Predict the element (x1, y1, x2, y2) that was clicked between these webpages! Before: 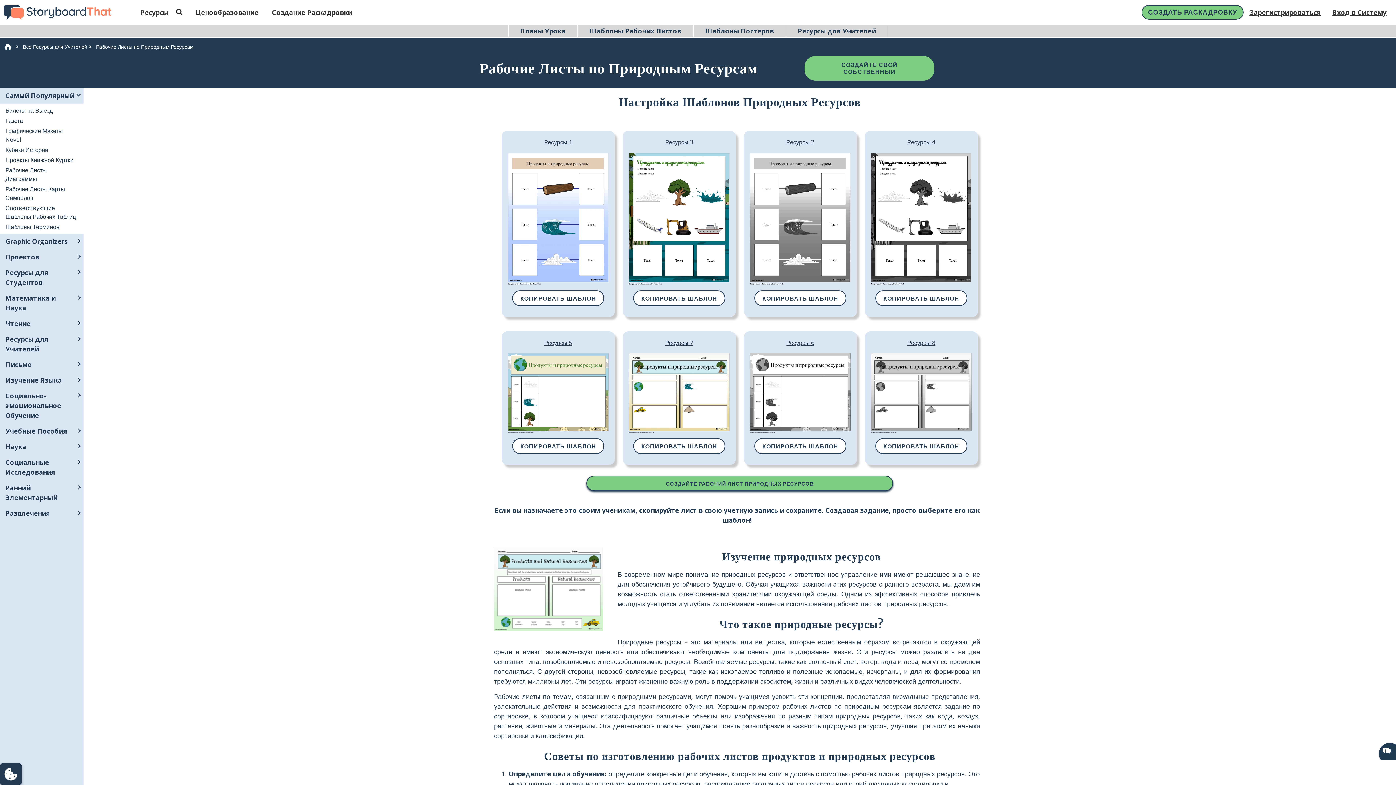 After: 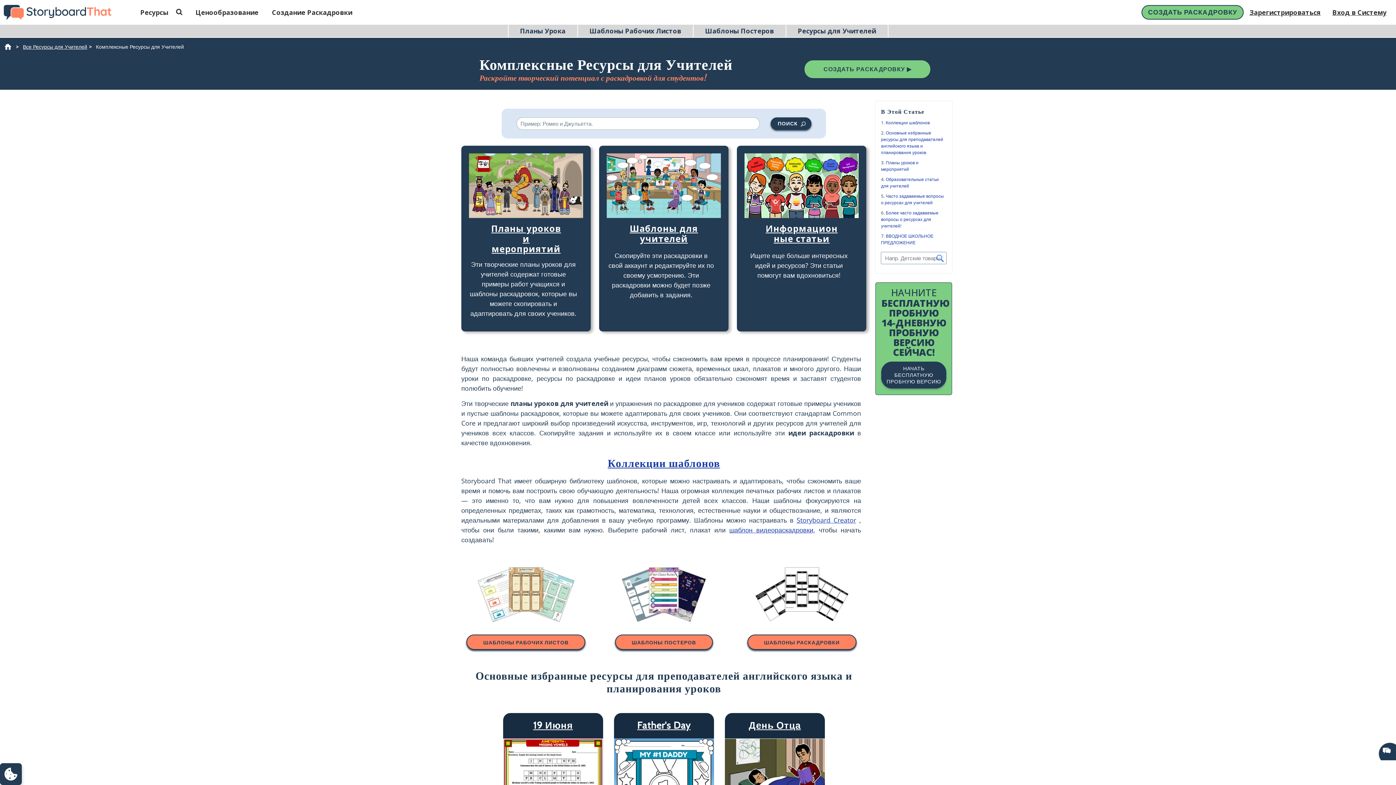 Action: label: Ресурсы bbox: (134, 3, 174, 20)